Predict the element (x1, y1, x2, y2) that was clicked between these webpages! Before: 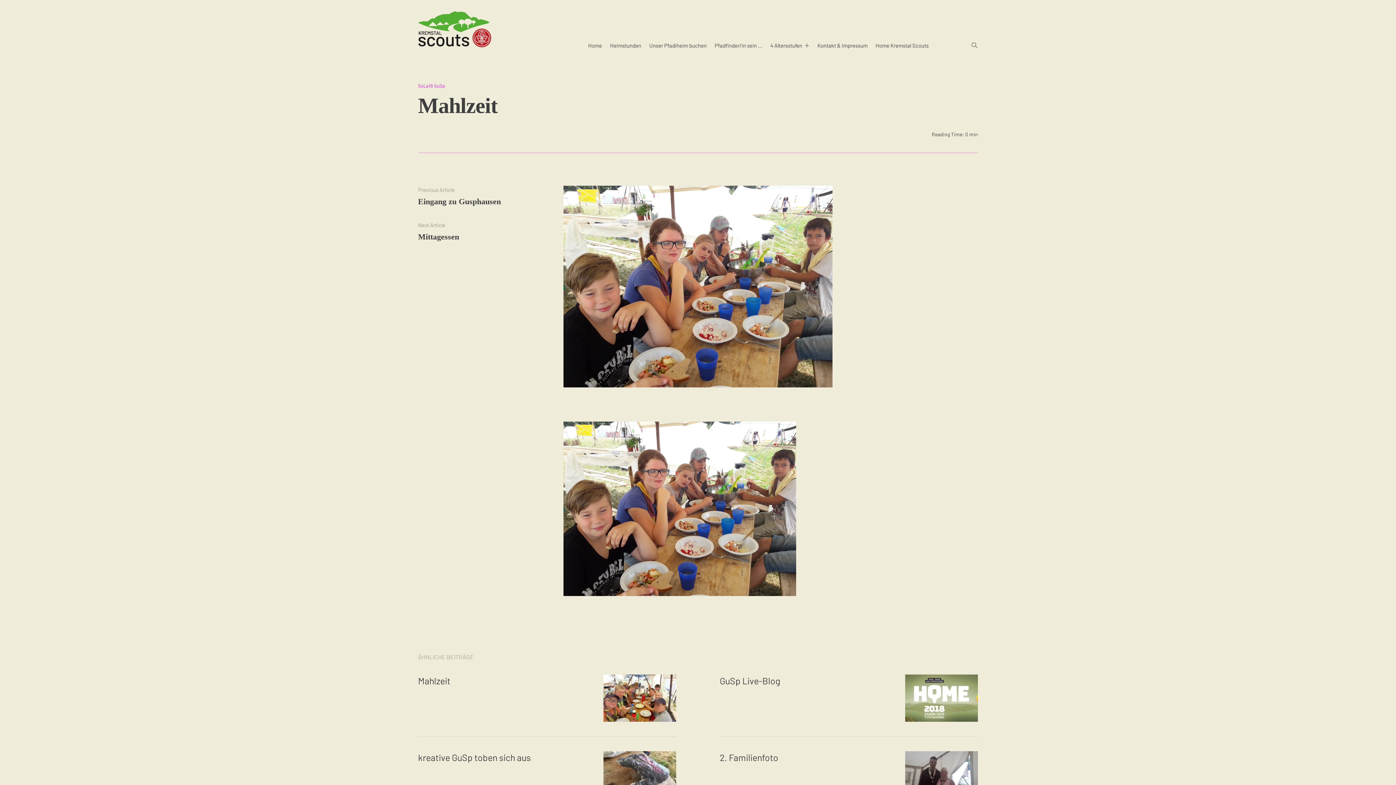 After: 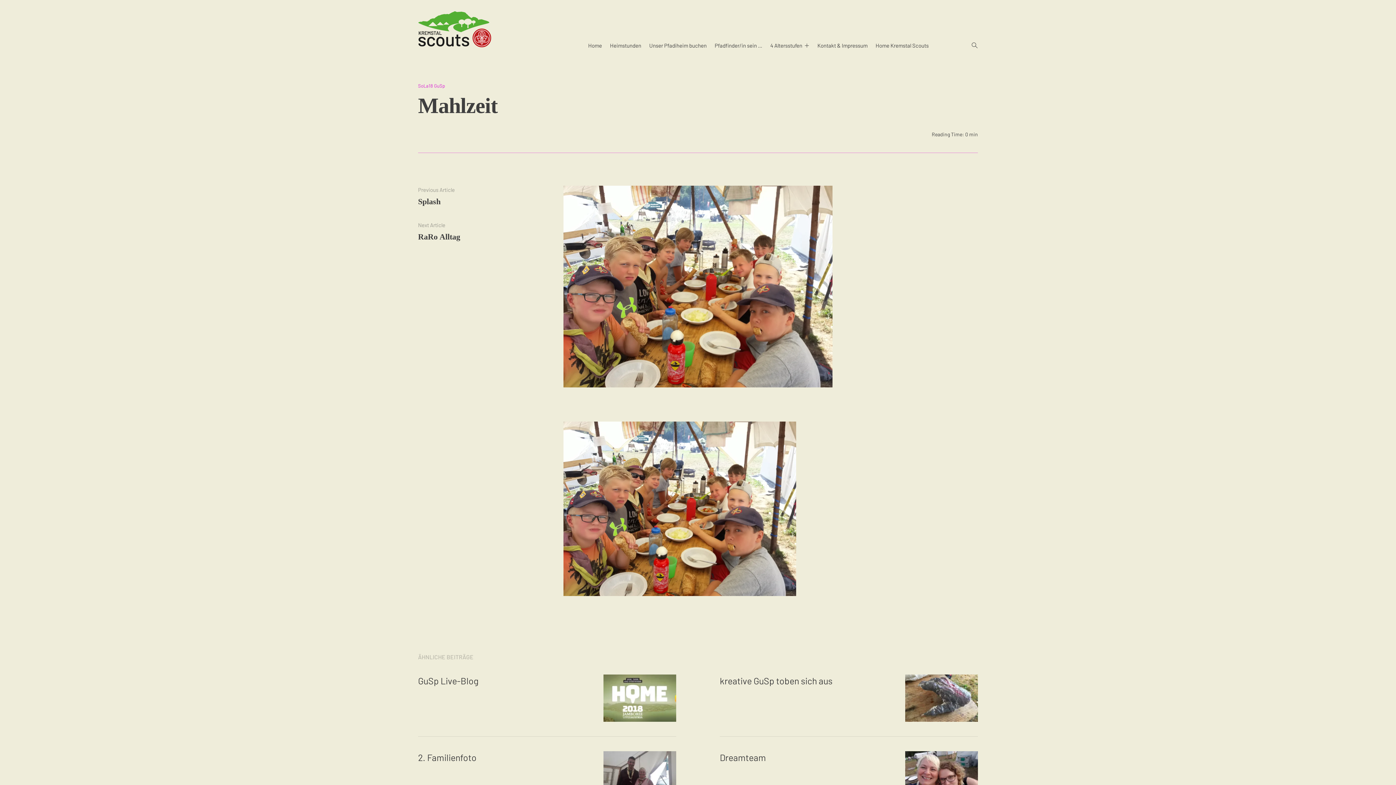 Action: label: Mahlzeit bbox: (418, 675, 450, 686)